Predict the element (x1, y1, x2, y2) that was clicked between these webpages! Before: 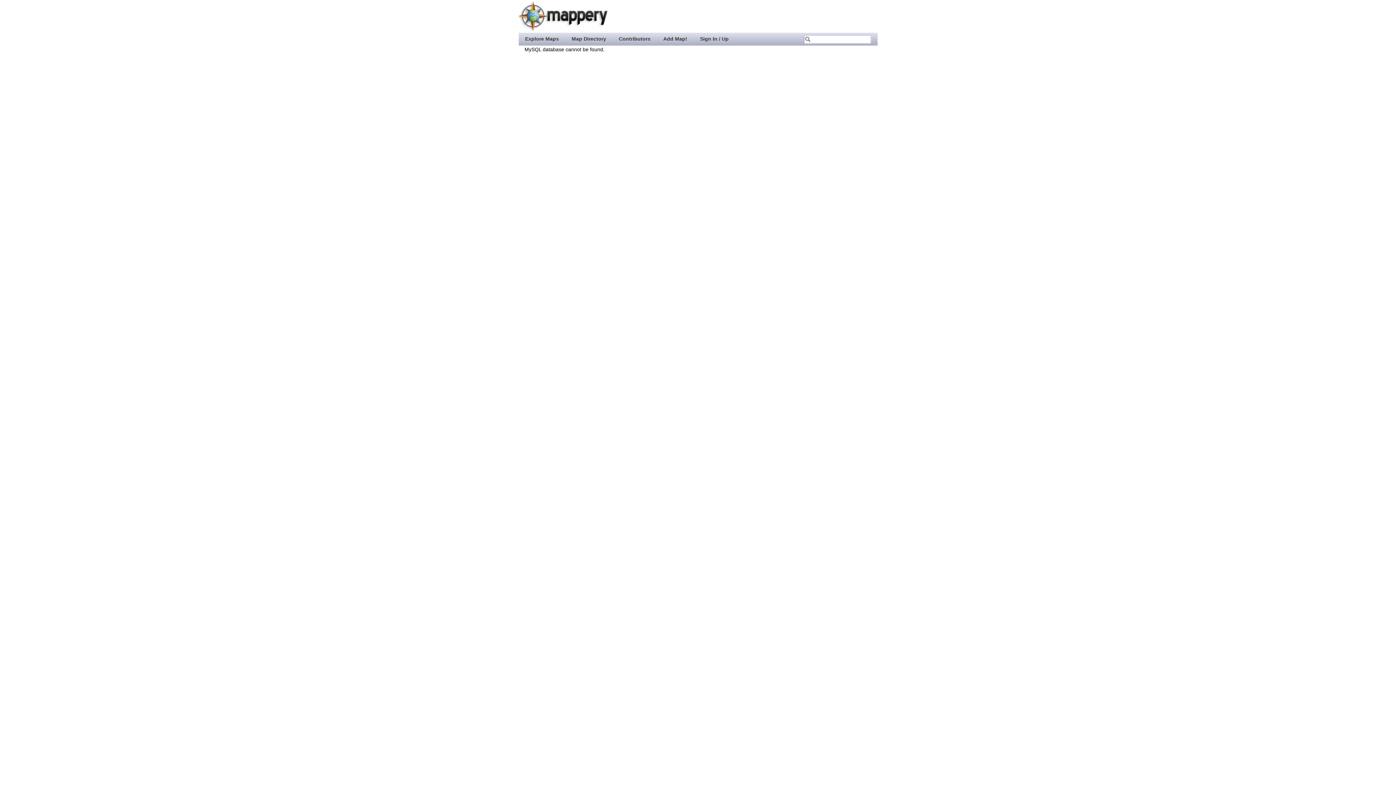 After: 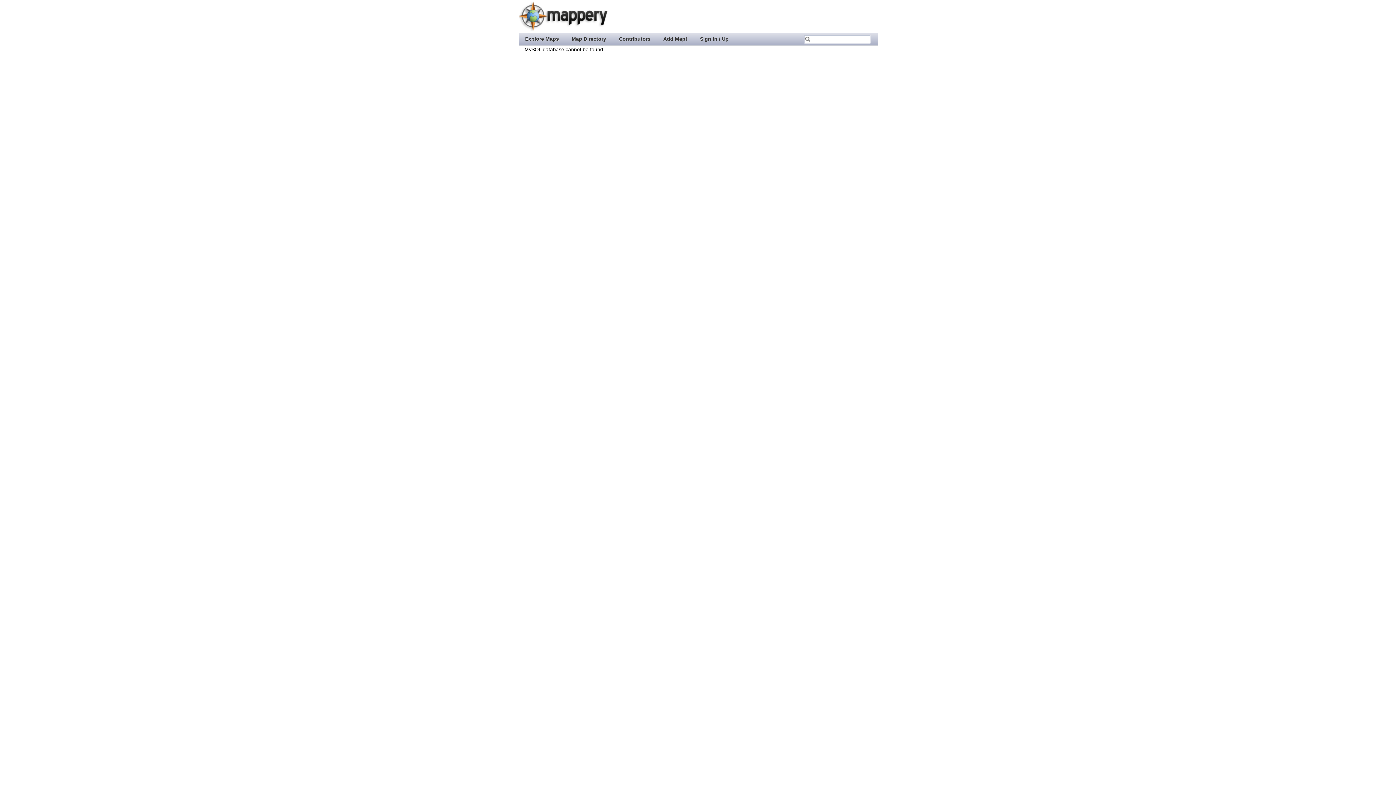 Action: bbox: (518, 26, 607, 32)